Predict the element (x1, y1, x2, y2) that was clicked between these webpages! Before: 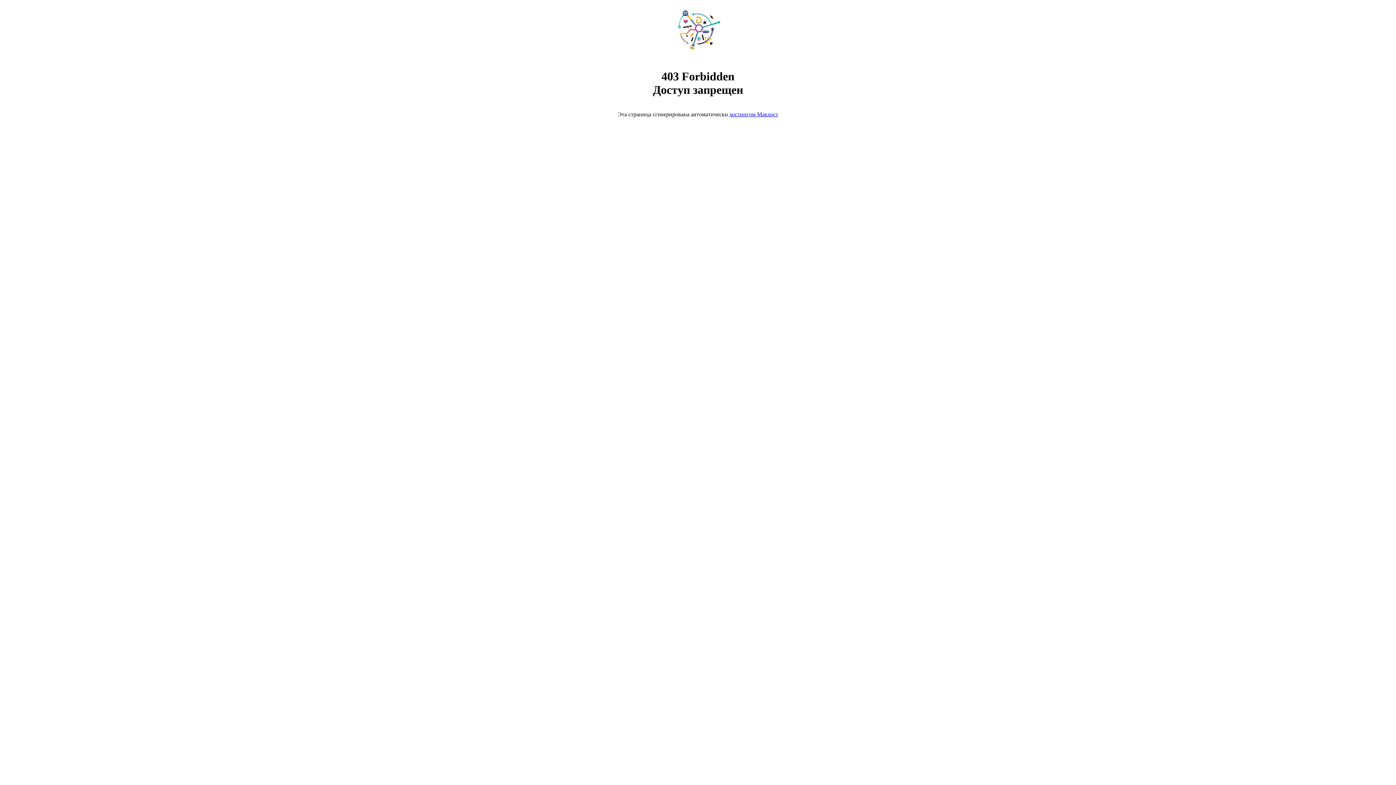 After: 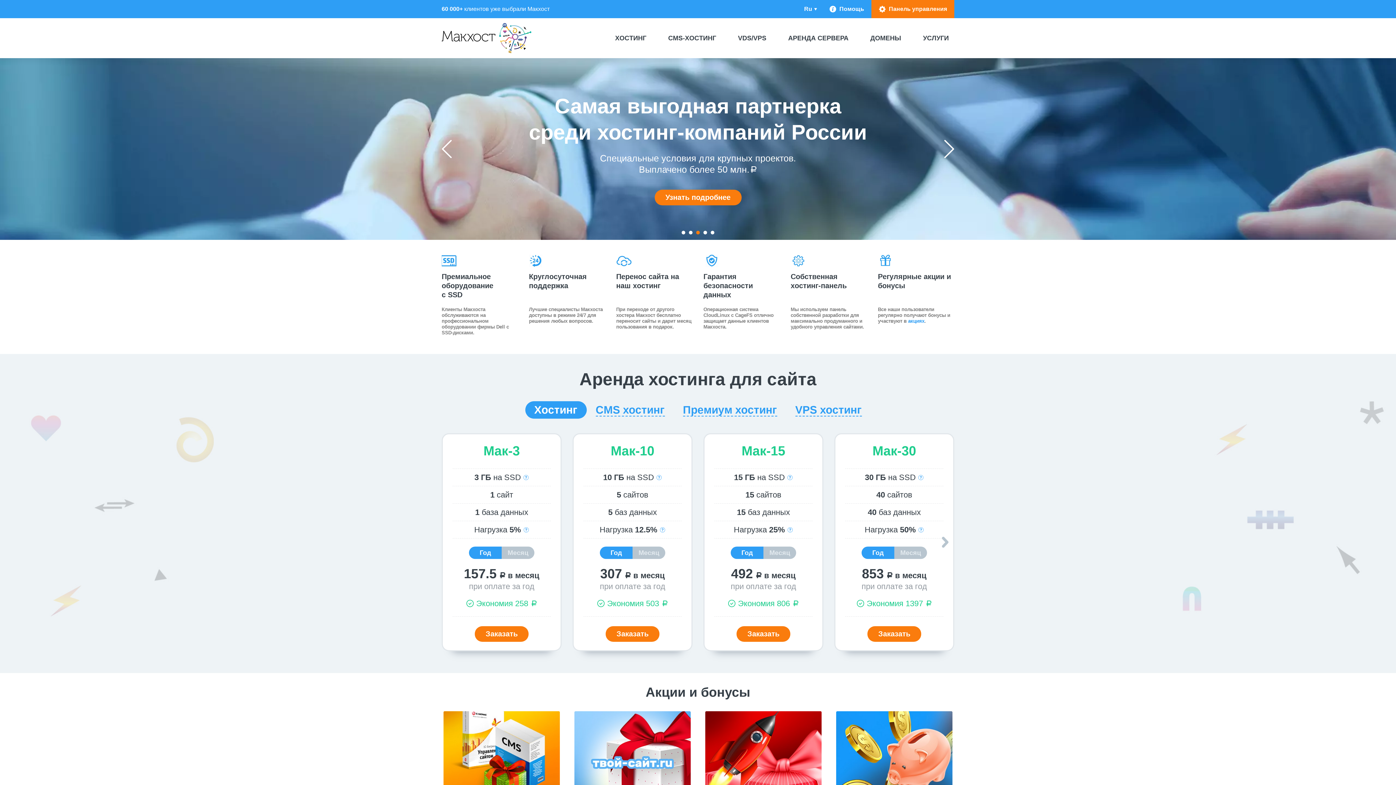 Action: bbox: (729, 111, 778, 117) label: хостингом Макхост